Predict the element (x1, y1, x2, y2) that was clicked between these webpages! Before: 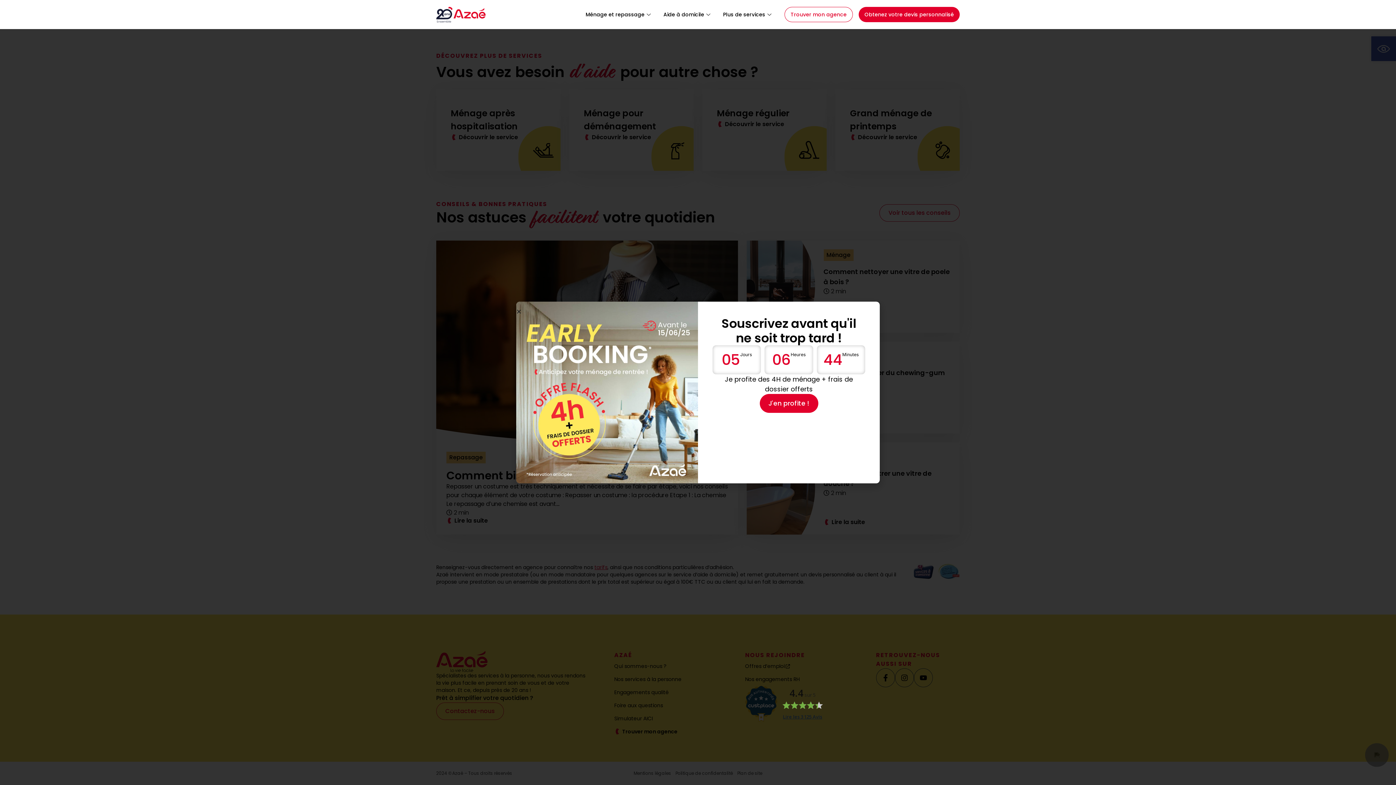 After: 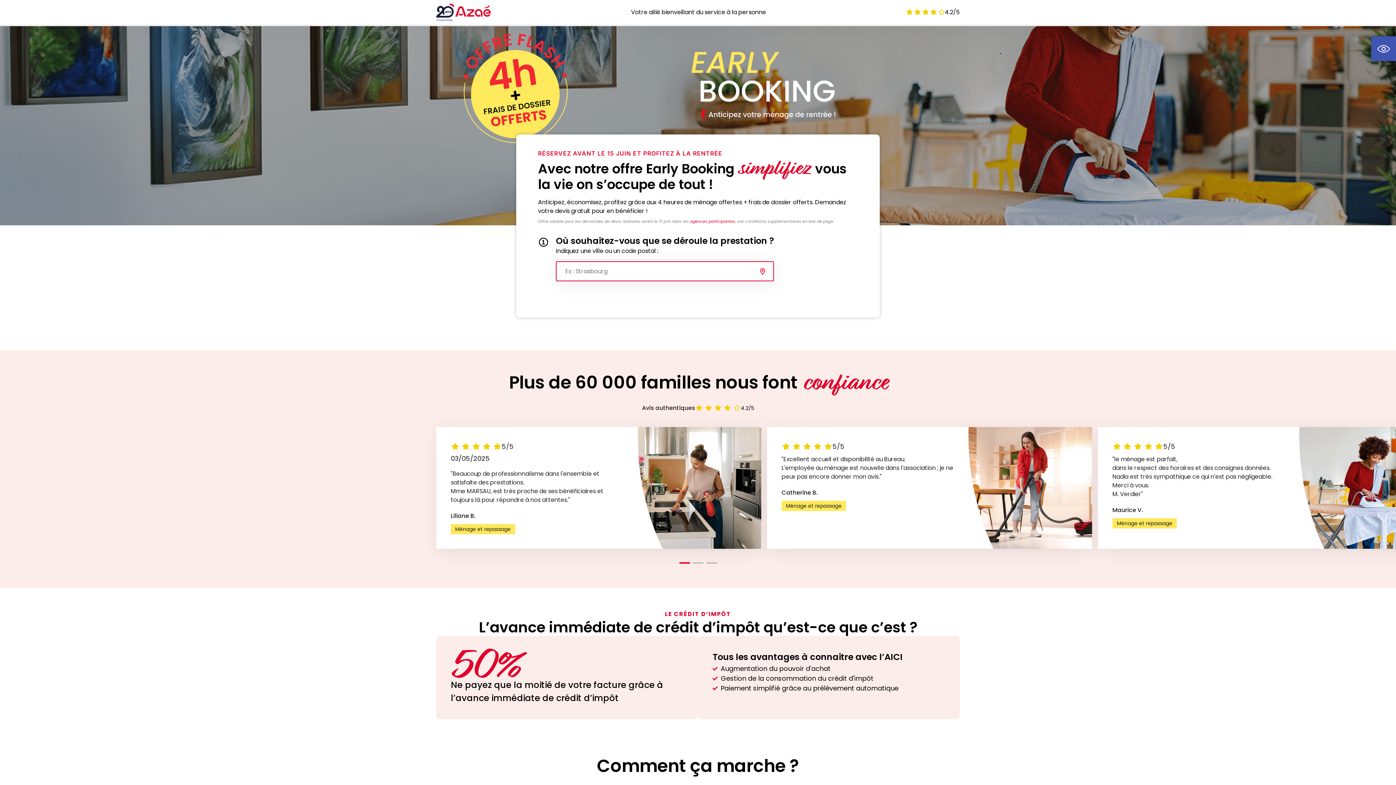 Action: bbox: (759, 394, 818, 413) label: J'en profite !